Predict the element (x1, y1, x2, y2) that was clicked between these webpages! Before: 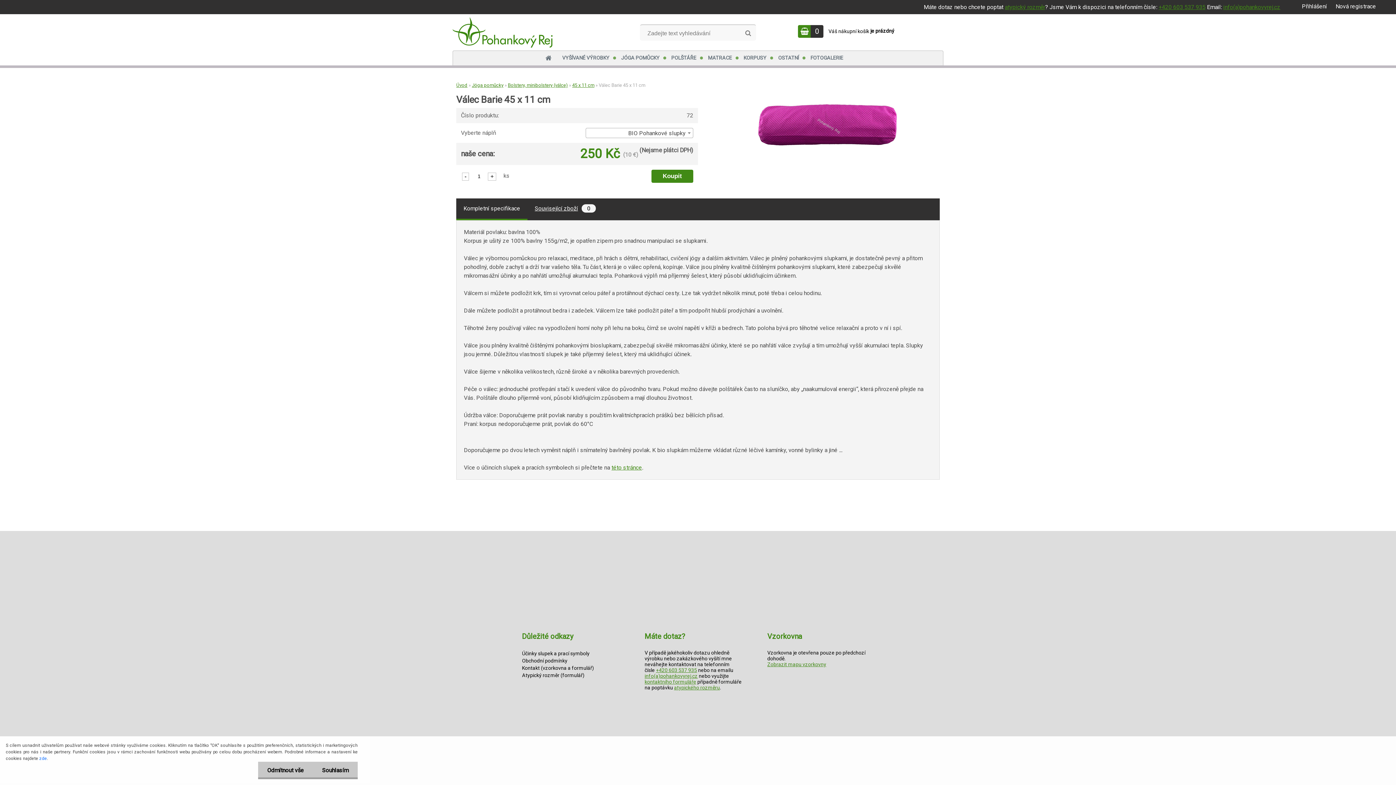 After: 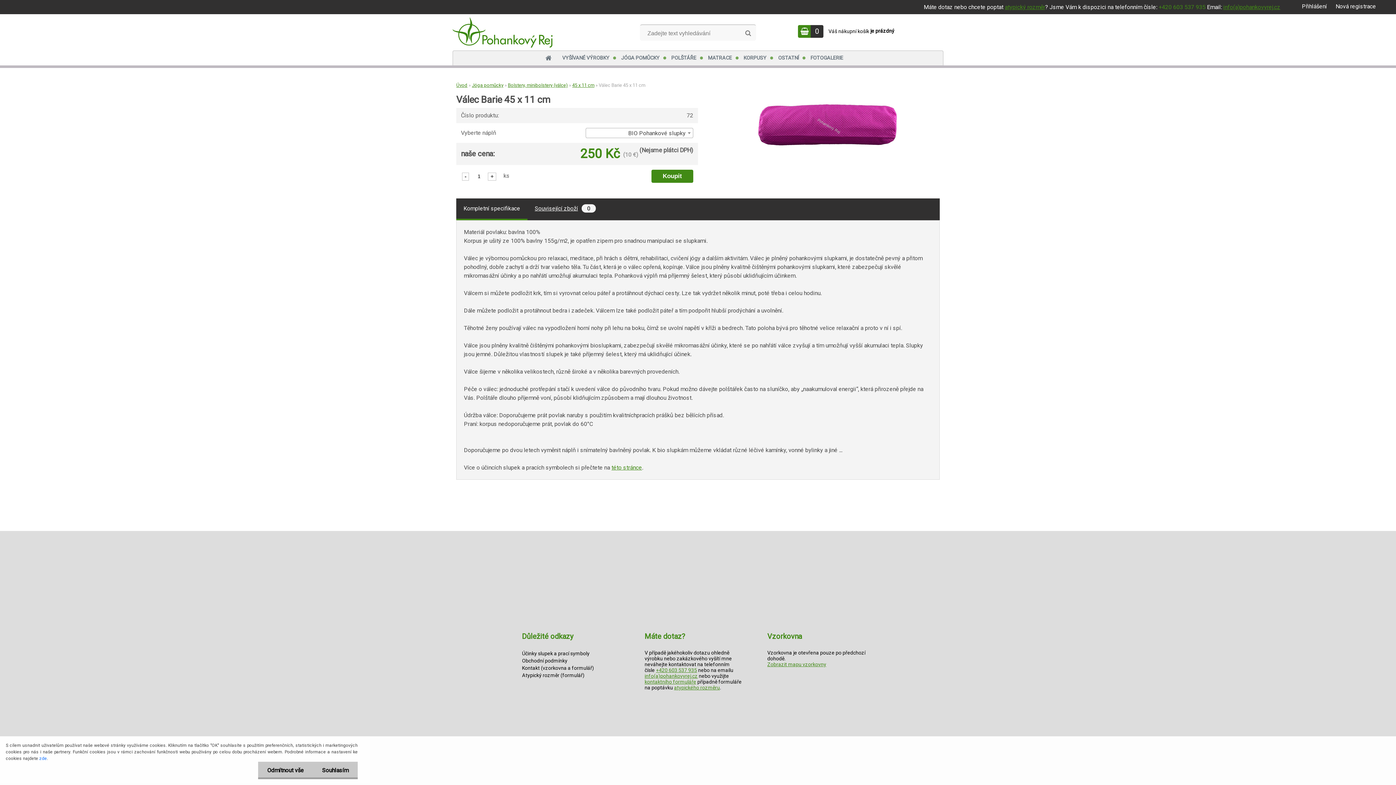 Action: bbox: (1158, 3, 1205, 10) label: +420 603 537 935